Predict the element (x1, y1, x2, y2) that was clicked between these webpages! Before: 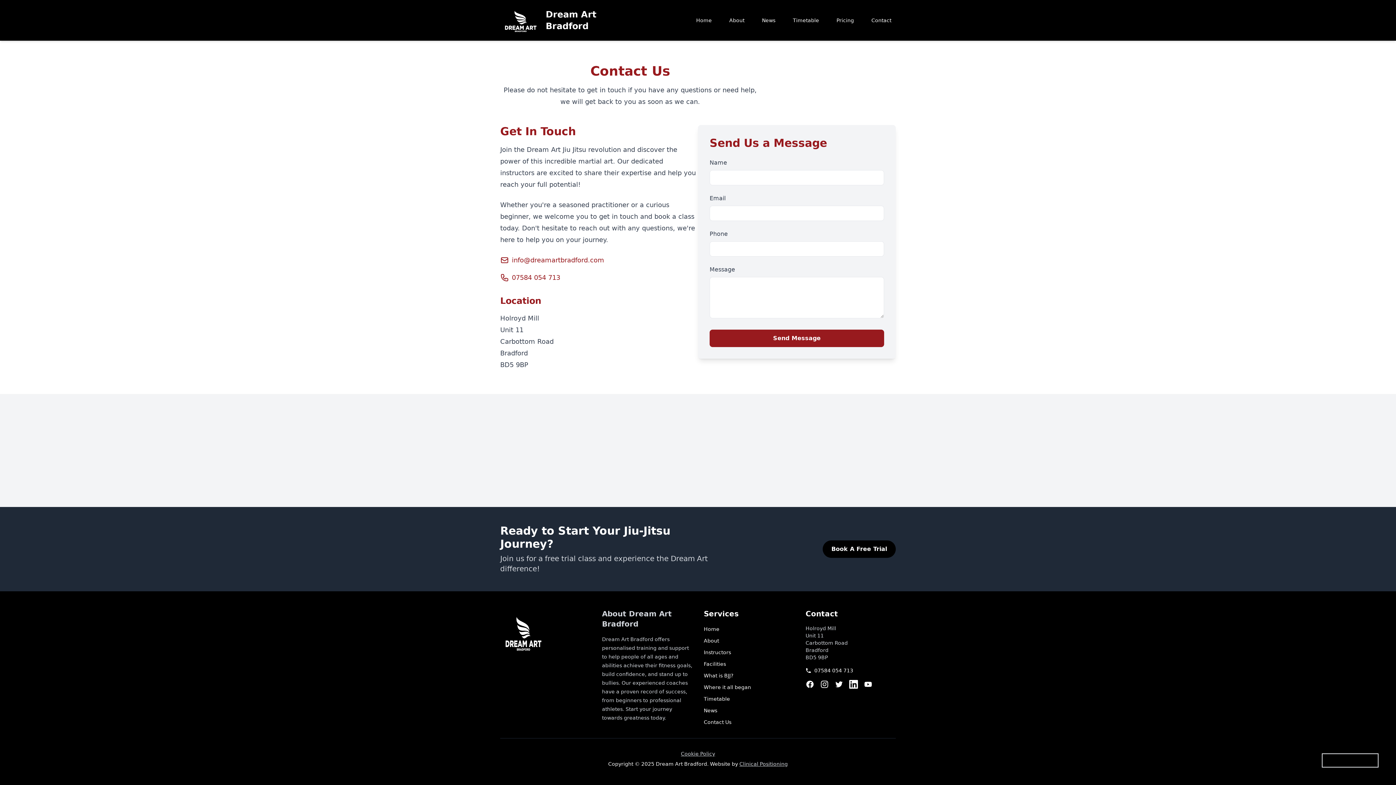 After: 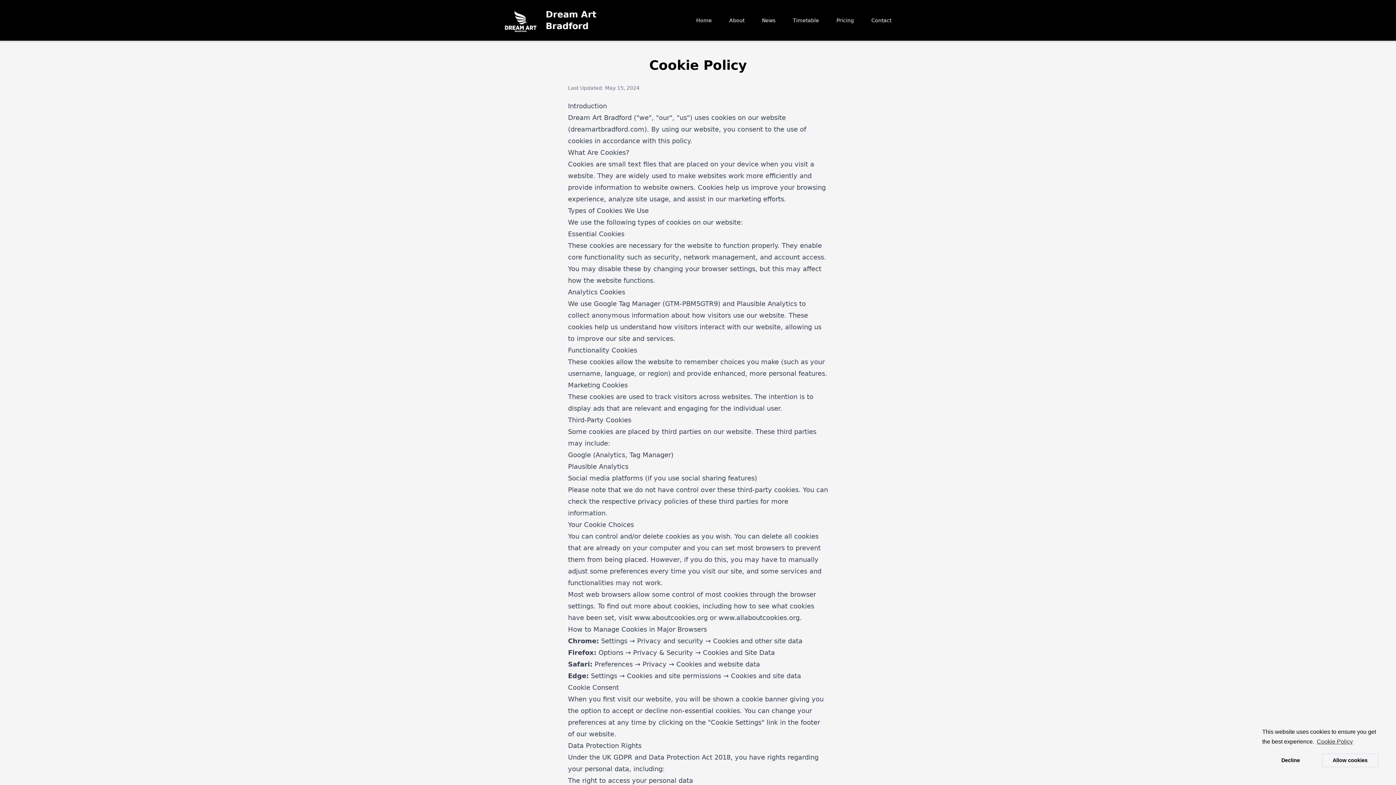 Action: bbox: (681, 751, 715, 757) label: Cookie Policy